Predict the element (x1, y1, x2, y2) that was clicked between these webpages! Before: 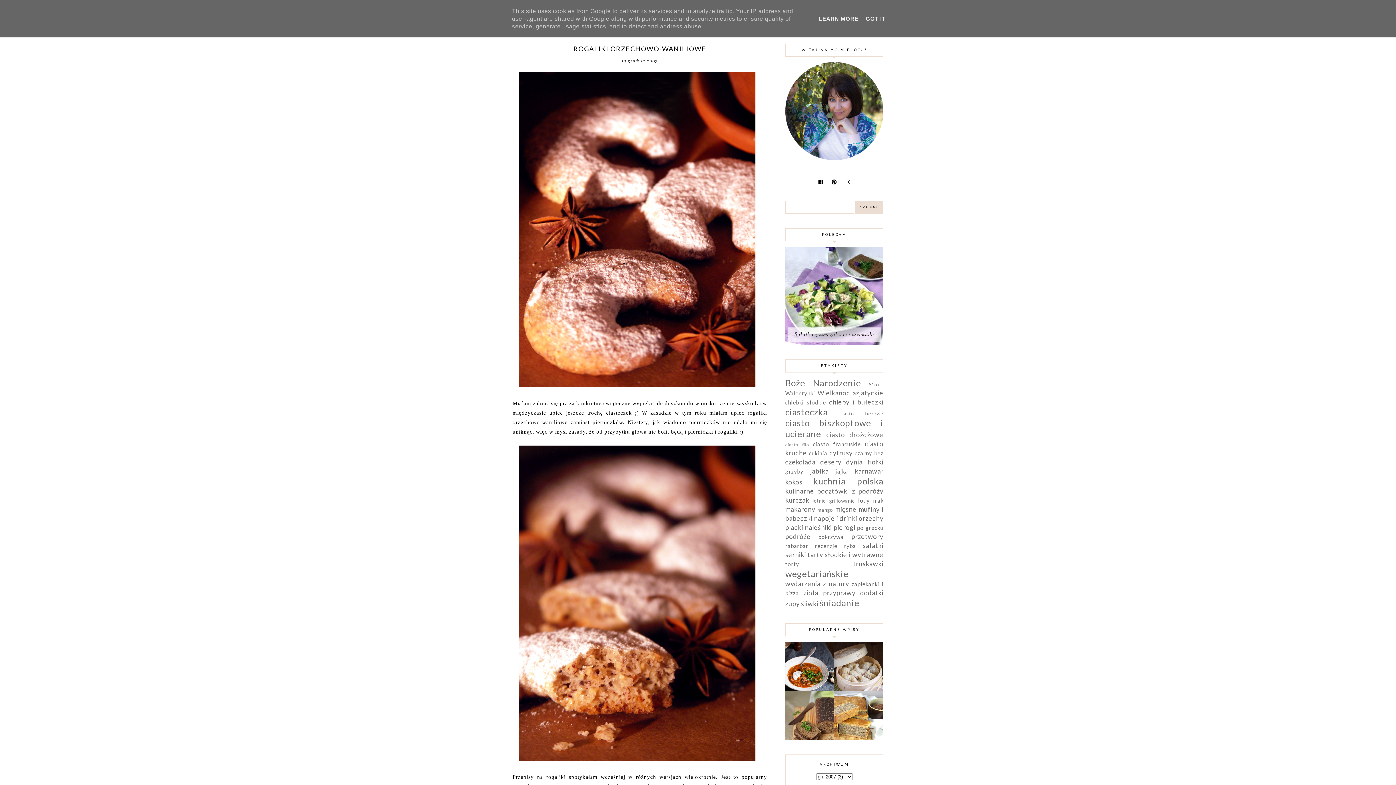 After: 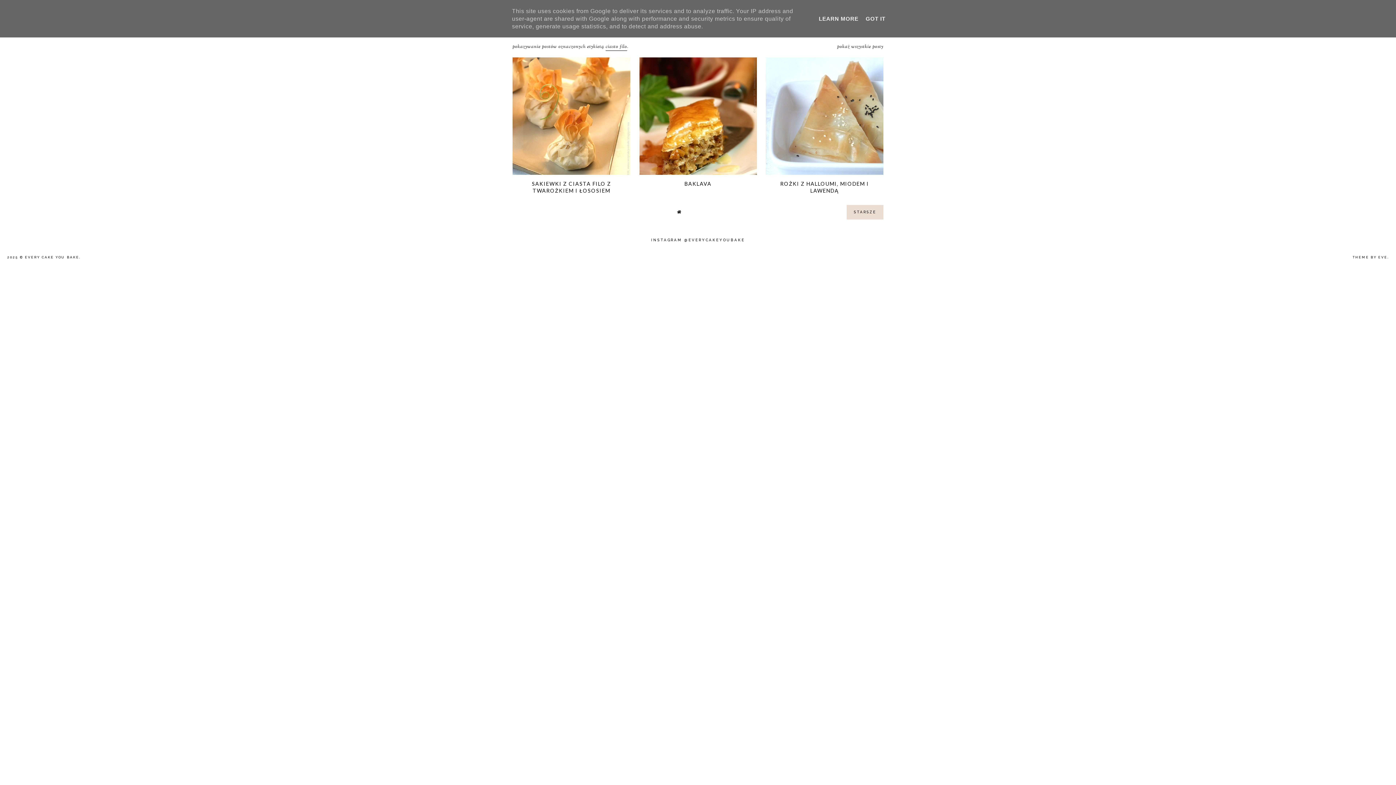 Action: label: ciasto filo bbox: (785, 442, 809, 447)